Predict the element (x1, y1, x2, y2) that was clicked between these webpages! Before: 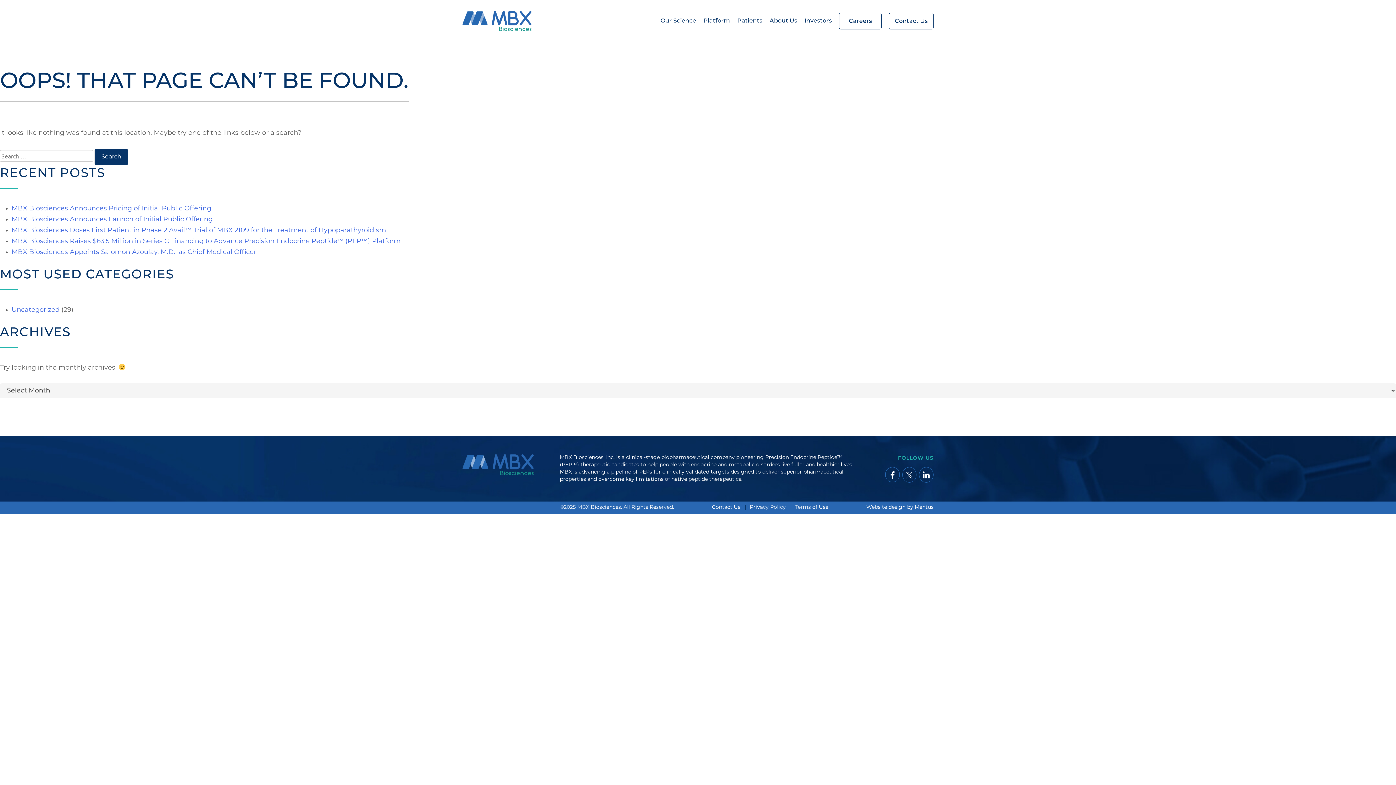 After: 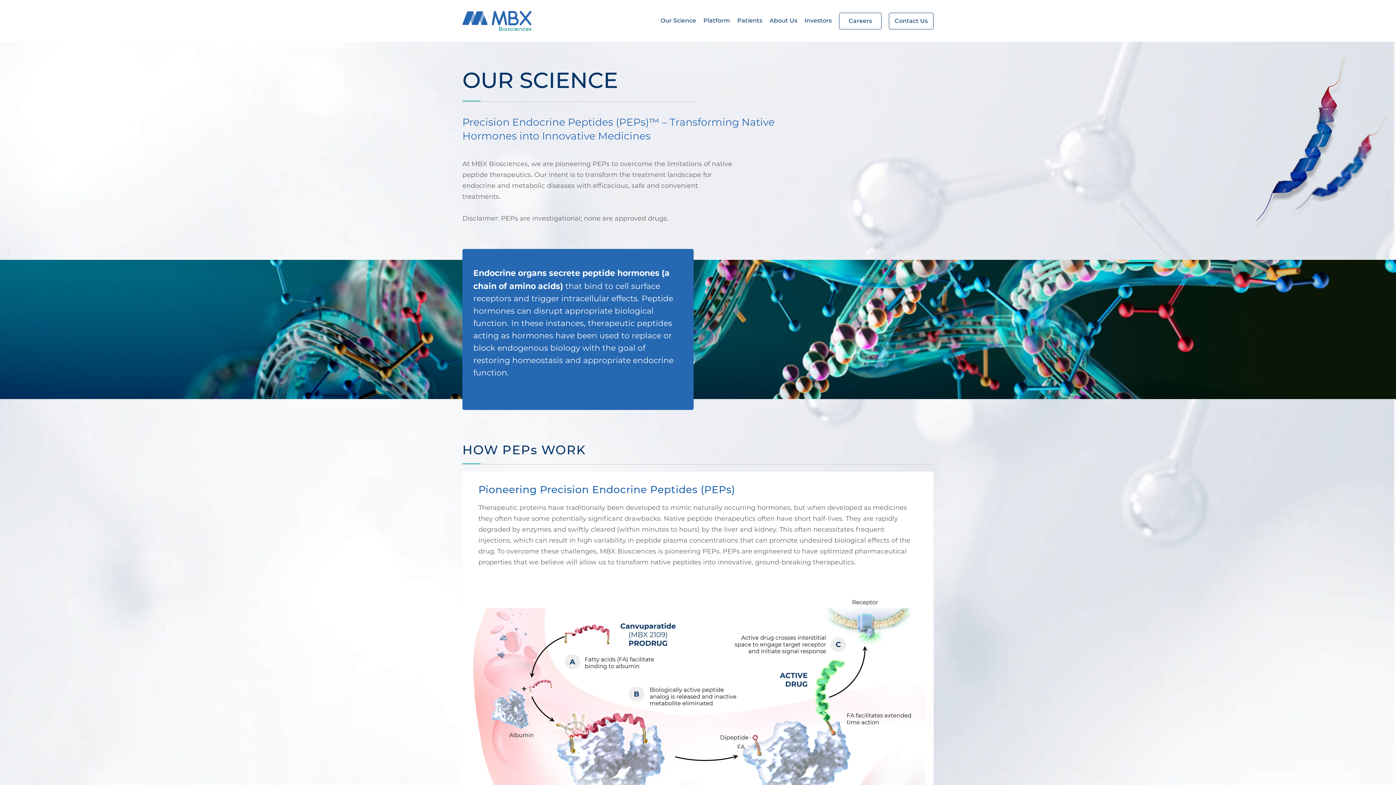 Action: bbox: (660, 15, 696, 26) label: Our Science